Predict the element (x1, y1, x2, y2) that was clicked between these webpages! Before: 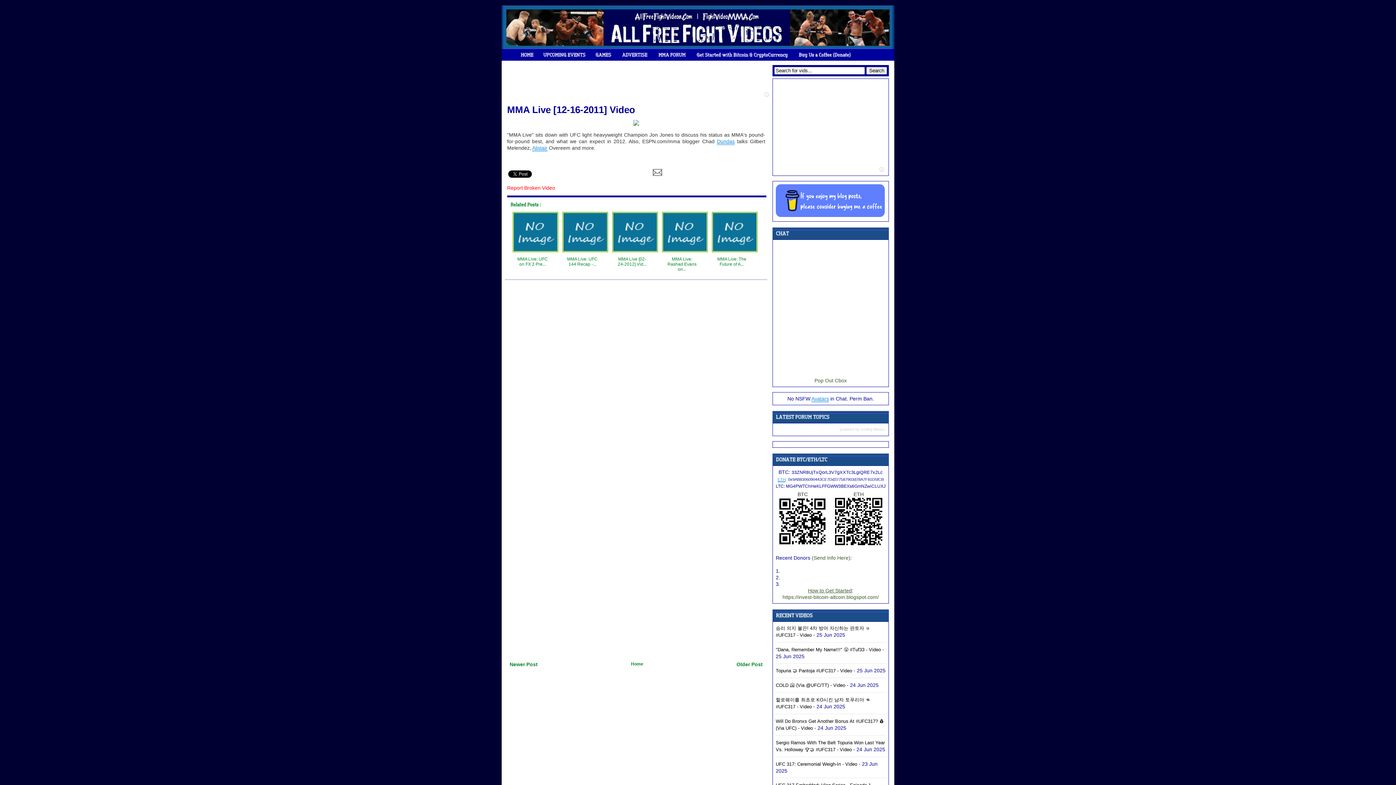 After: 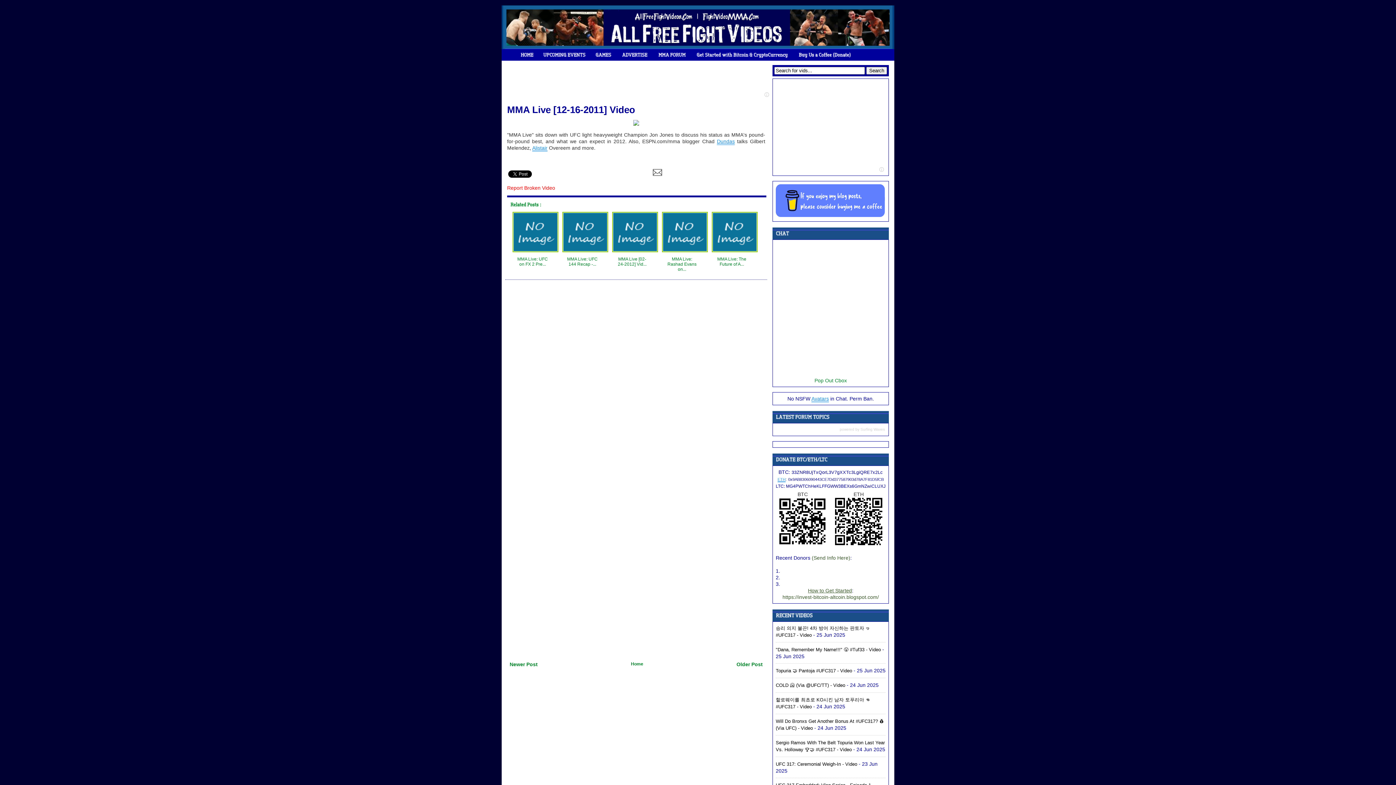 Action: bbox: (814, 377, 847, 383) label: Pop Out Cbox